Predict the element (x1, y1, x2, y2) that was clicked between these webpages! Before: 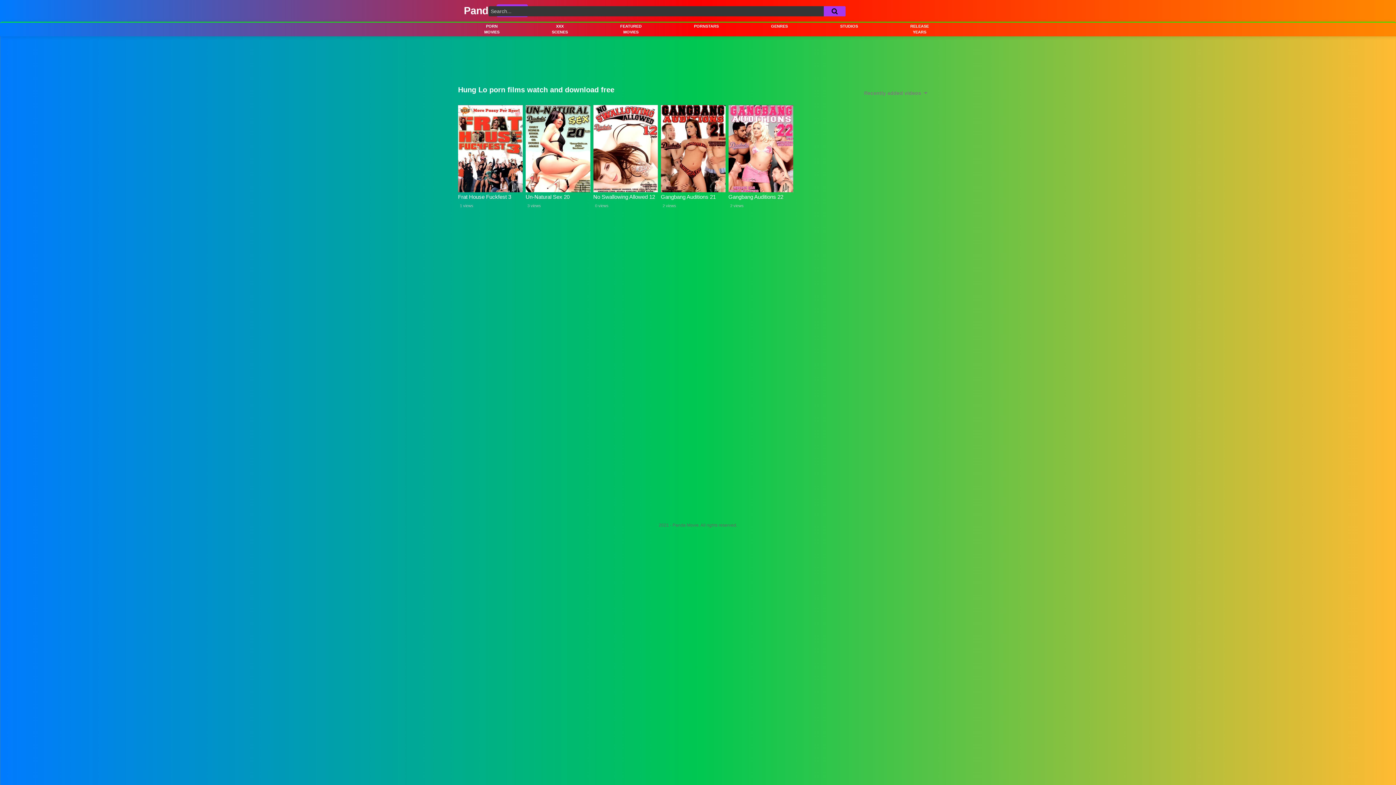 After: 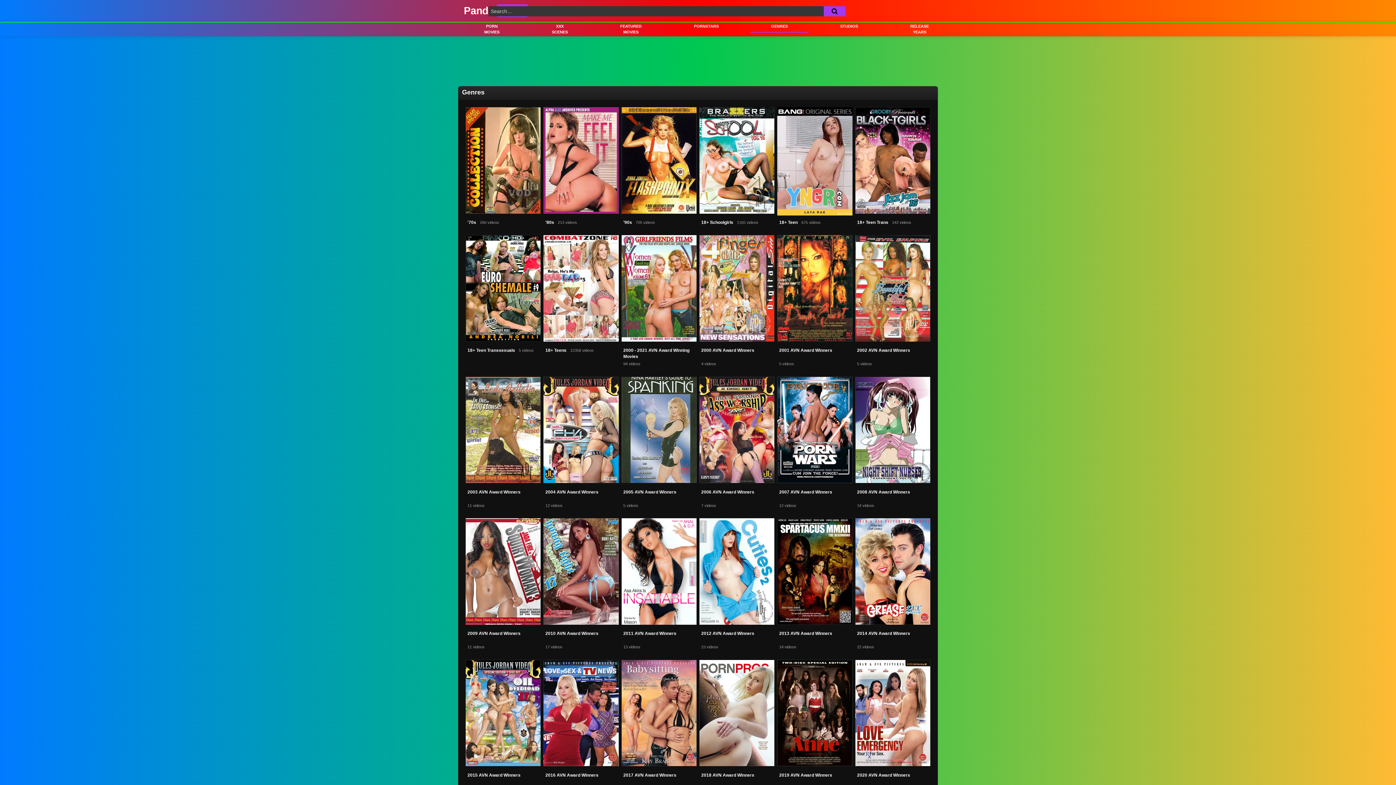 Action: bbox: (750, 20, 808, 32) label: GENRES